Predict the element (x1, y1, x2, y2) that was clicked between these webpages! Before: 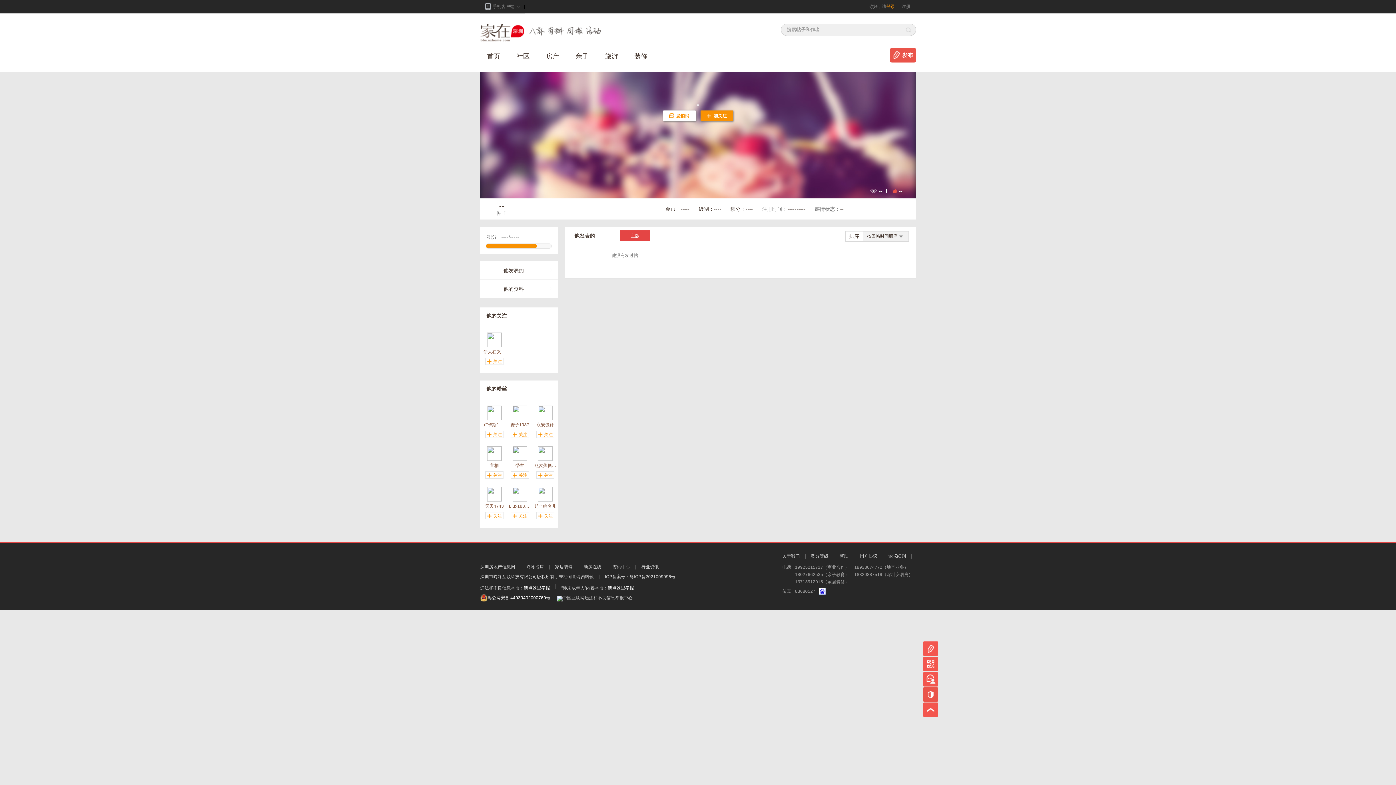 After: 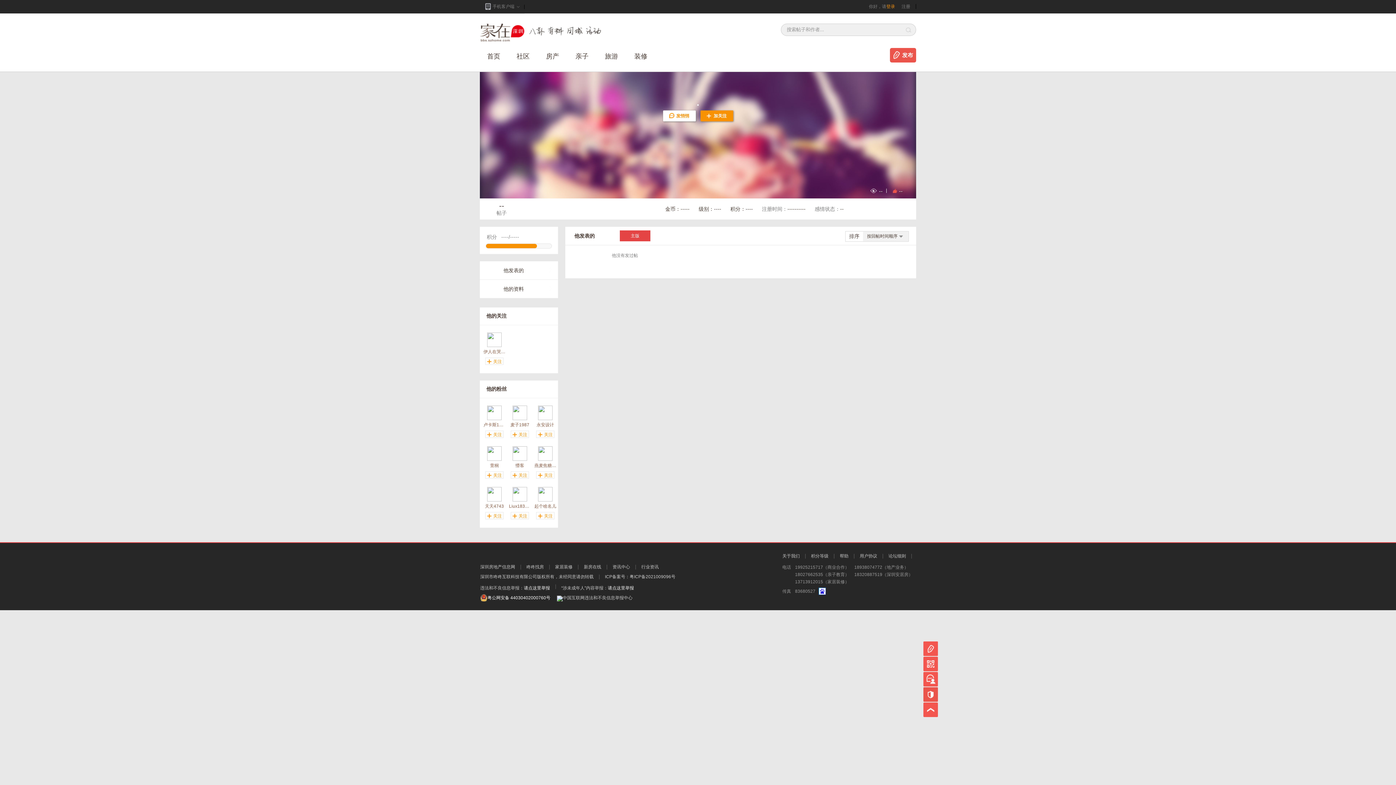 Action: bbox: (512, 497, 527, 502)